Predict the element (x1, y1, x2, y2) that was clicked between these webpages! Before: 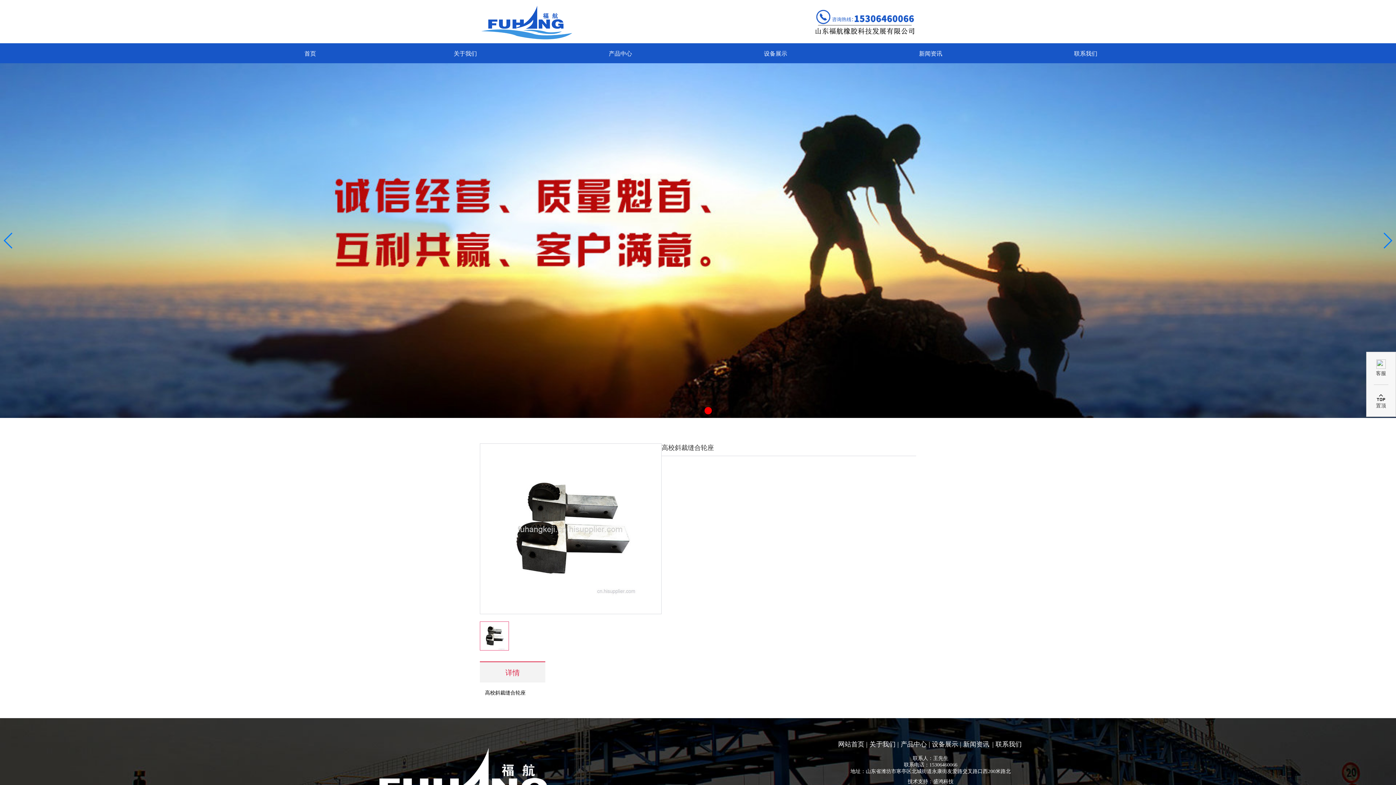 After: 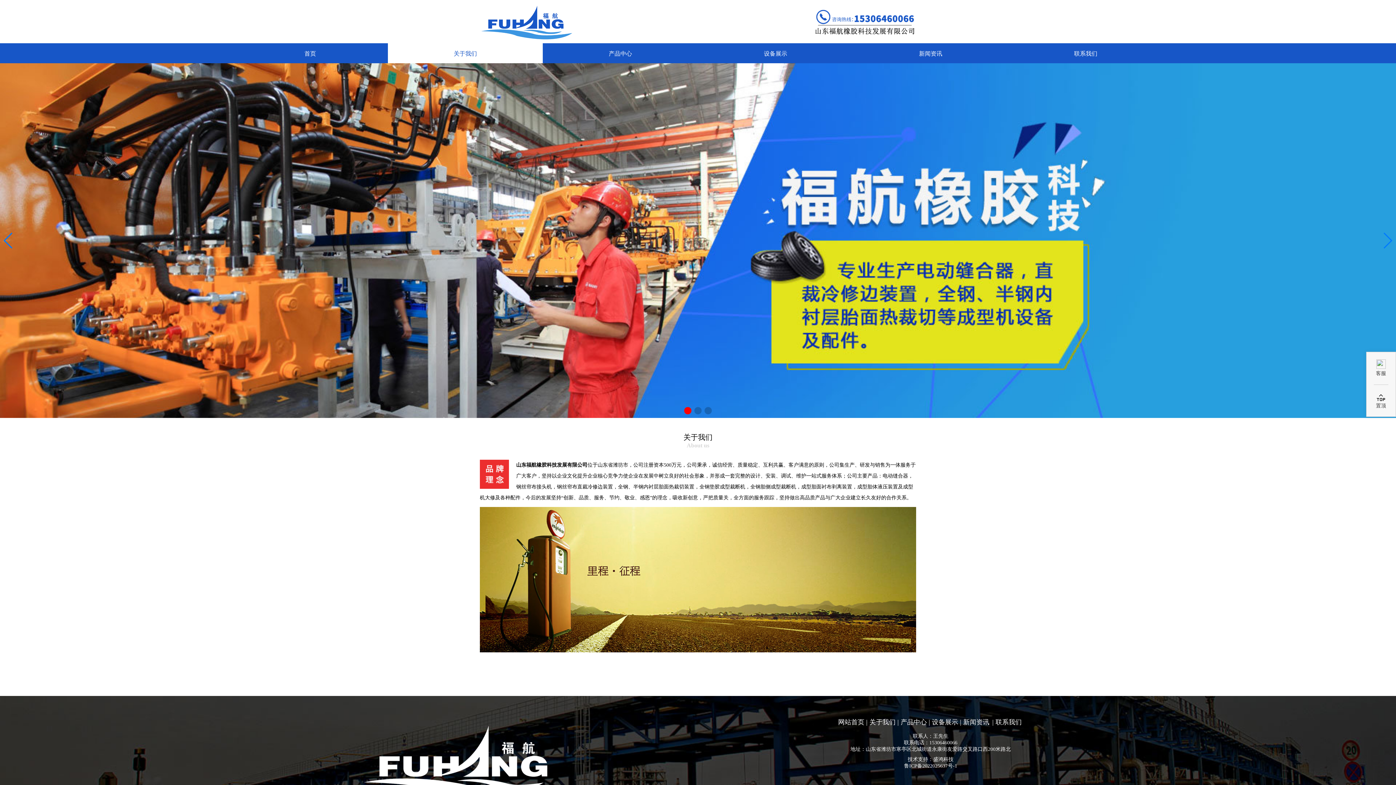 Action: label: 关于我们 bbox: (387, 43, 543, 63)